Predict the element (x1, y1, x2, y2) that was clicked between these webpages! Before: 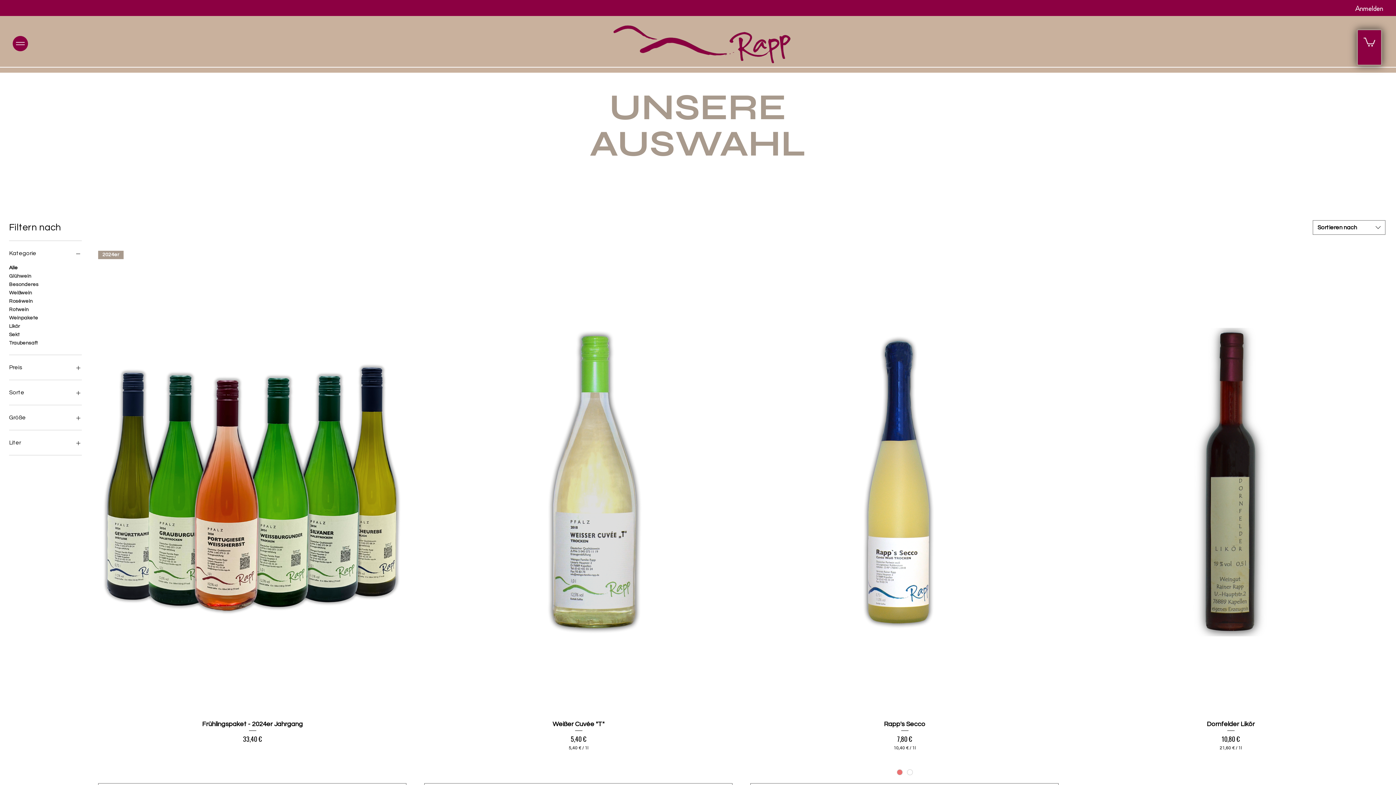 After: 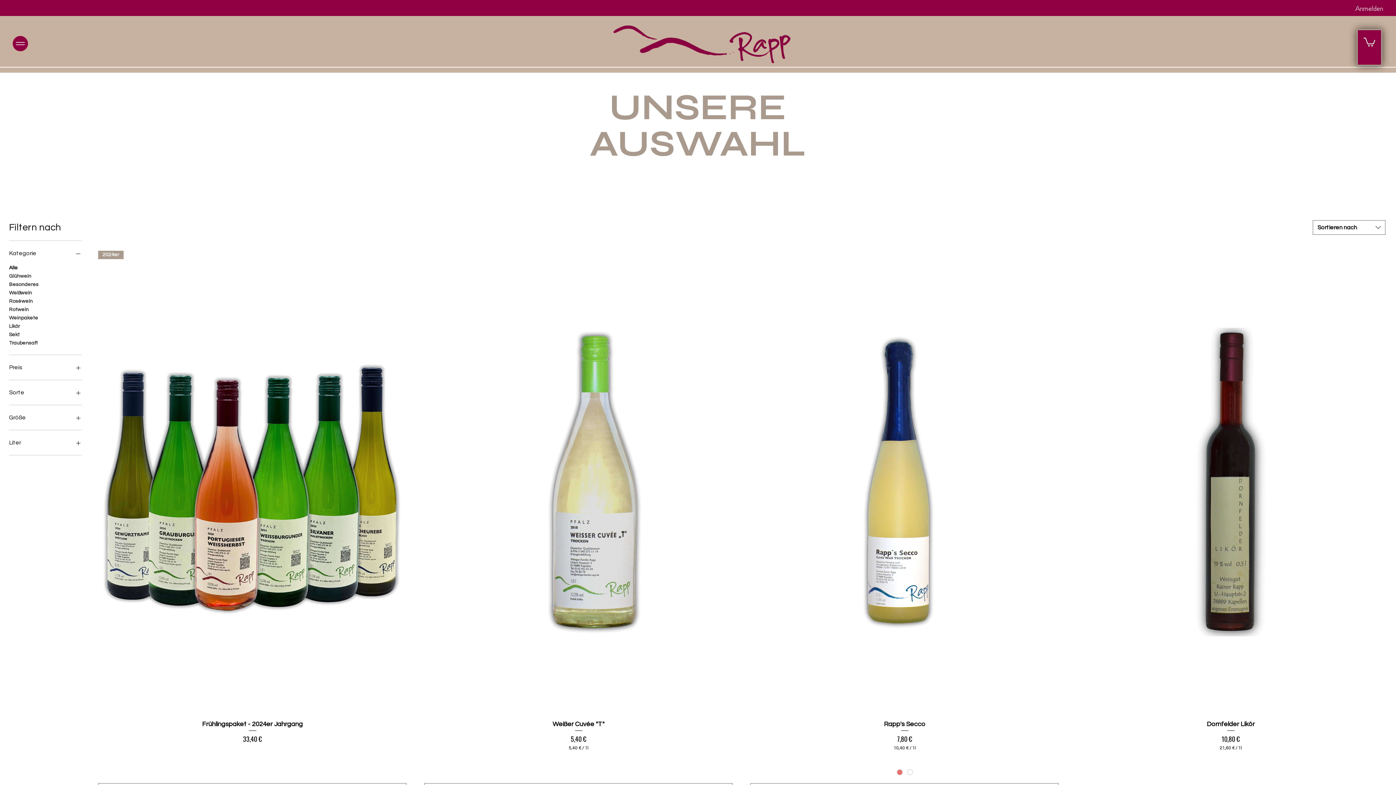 Action: label: Anmelden bbox: (1350, 1, 1388, 15)